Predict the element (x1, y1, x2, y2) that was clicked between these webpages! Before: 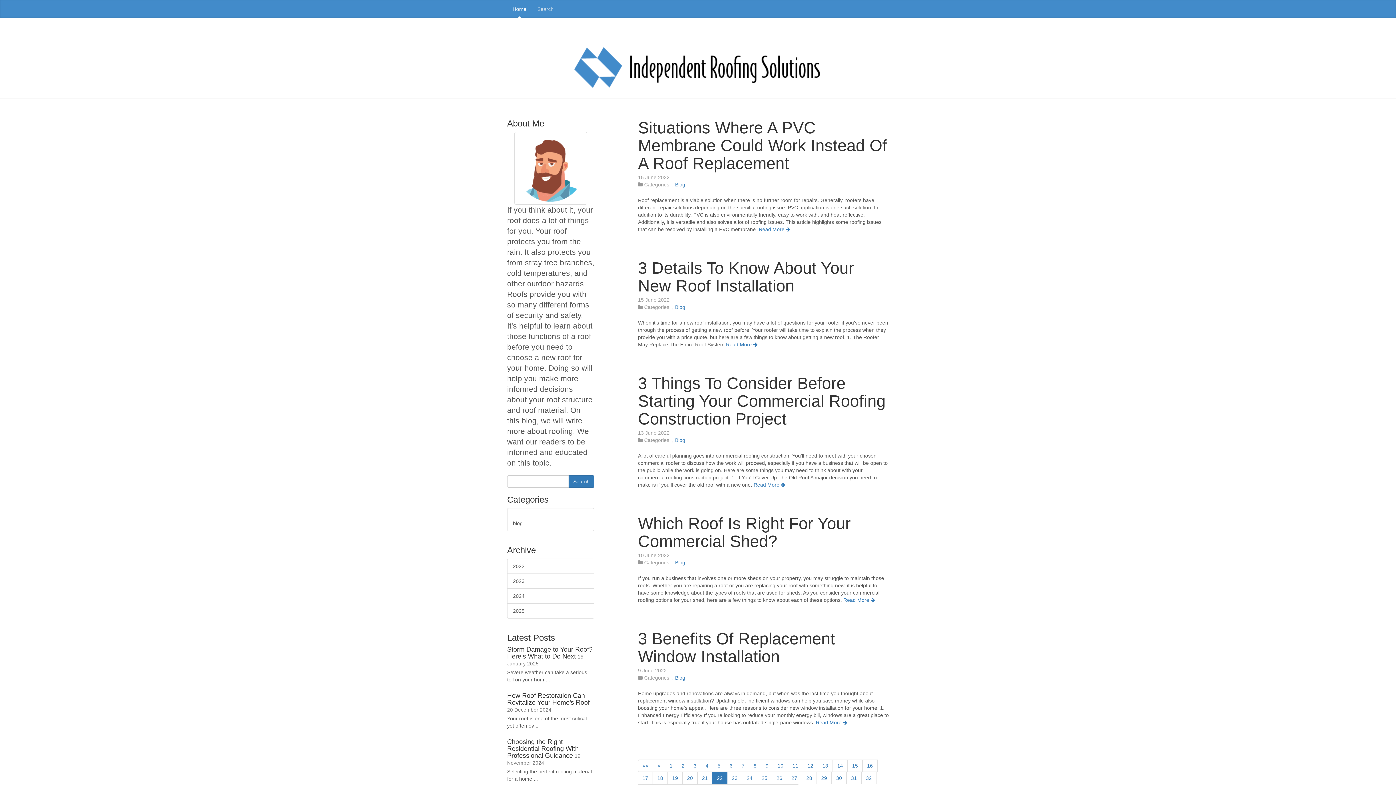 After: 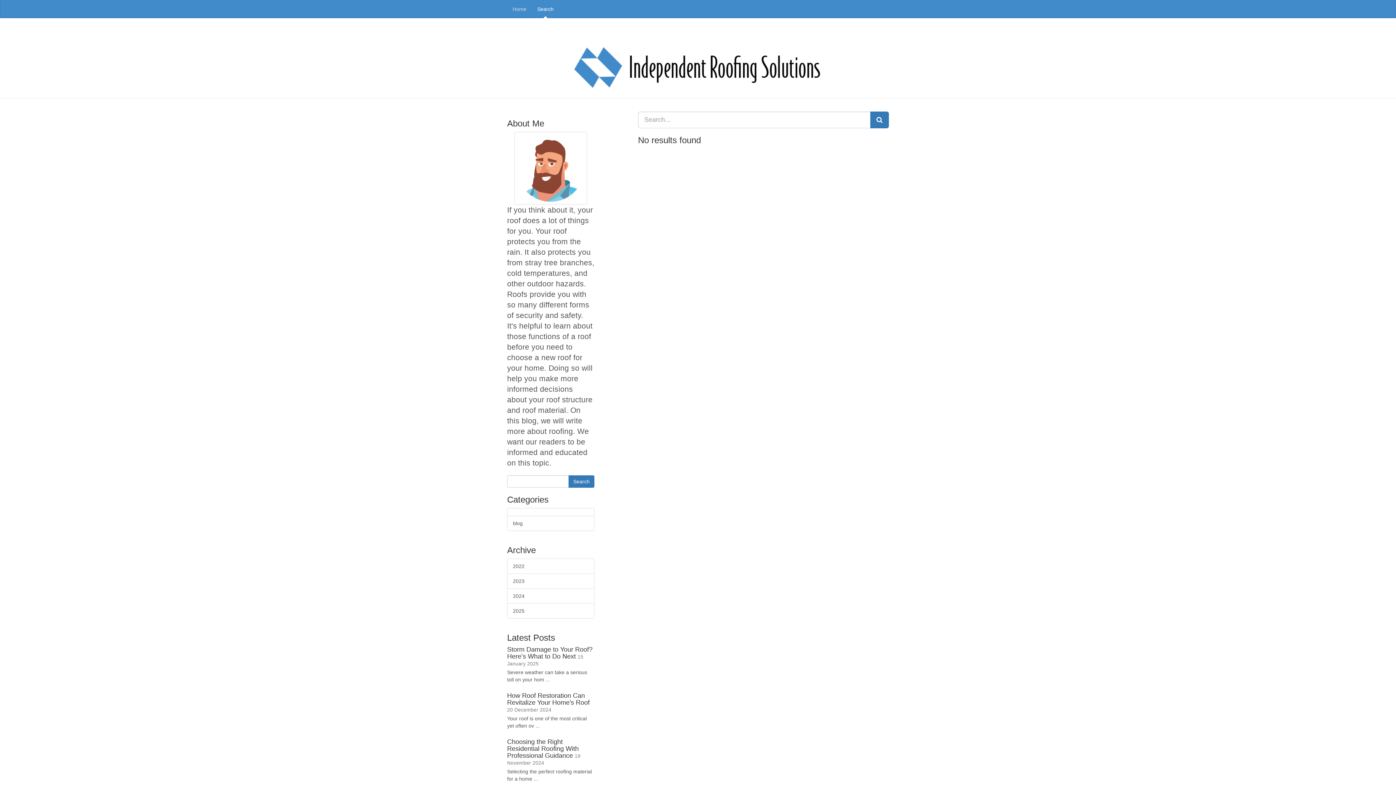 Action: bbox: (532, 0, 559, 18) label: Search